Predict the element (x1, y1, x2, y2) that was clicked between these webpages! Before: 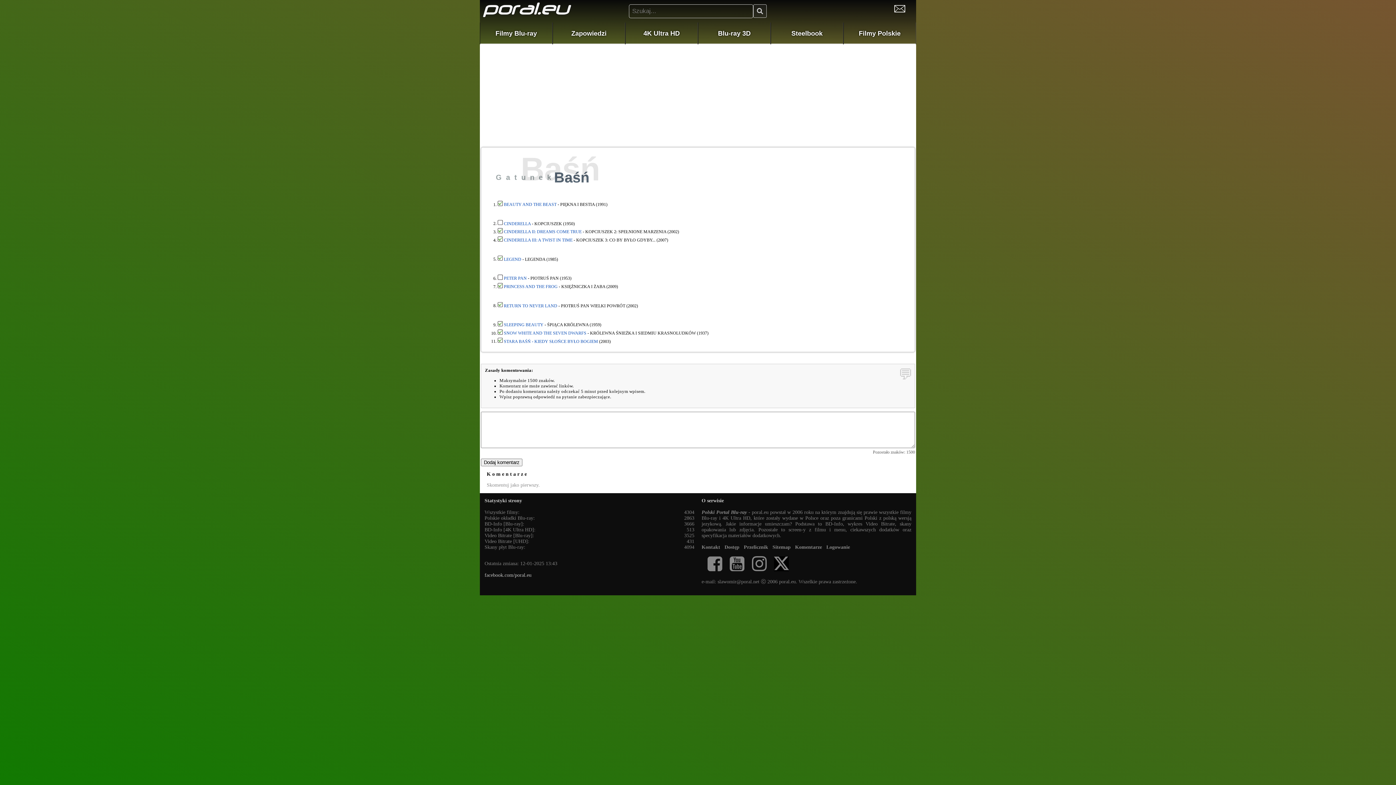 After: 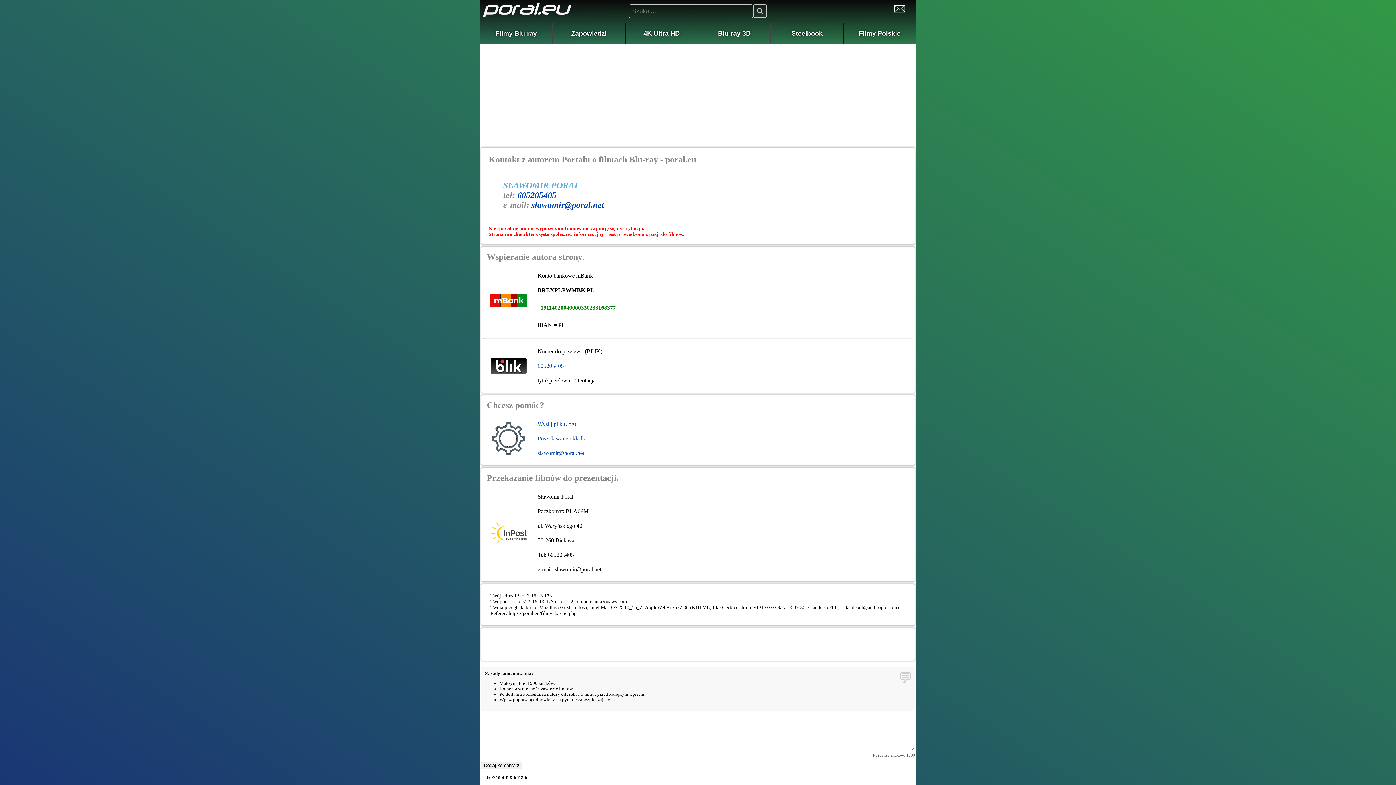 Action: bbox: (894, 7, 905, 13)